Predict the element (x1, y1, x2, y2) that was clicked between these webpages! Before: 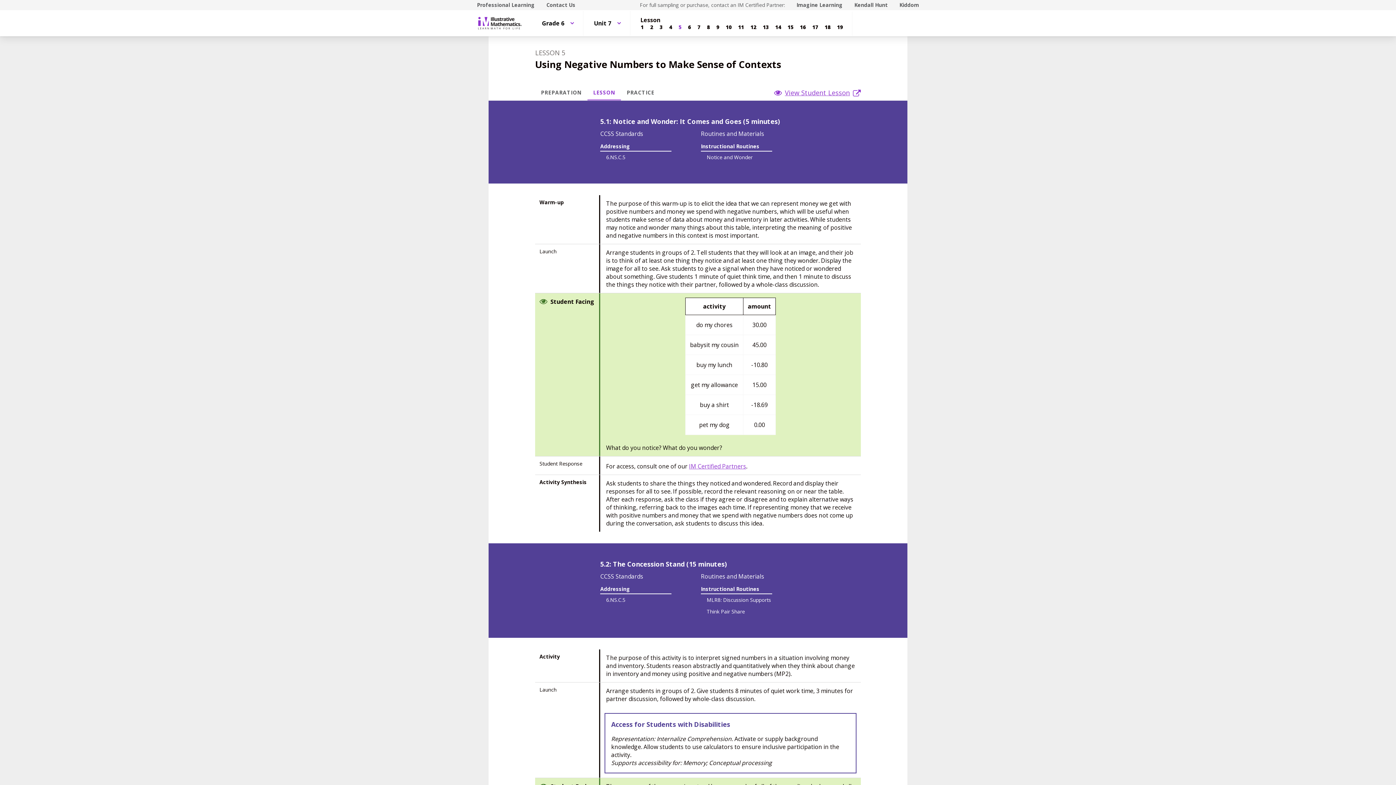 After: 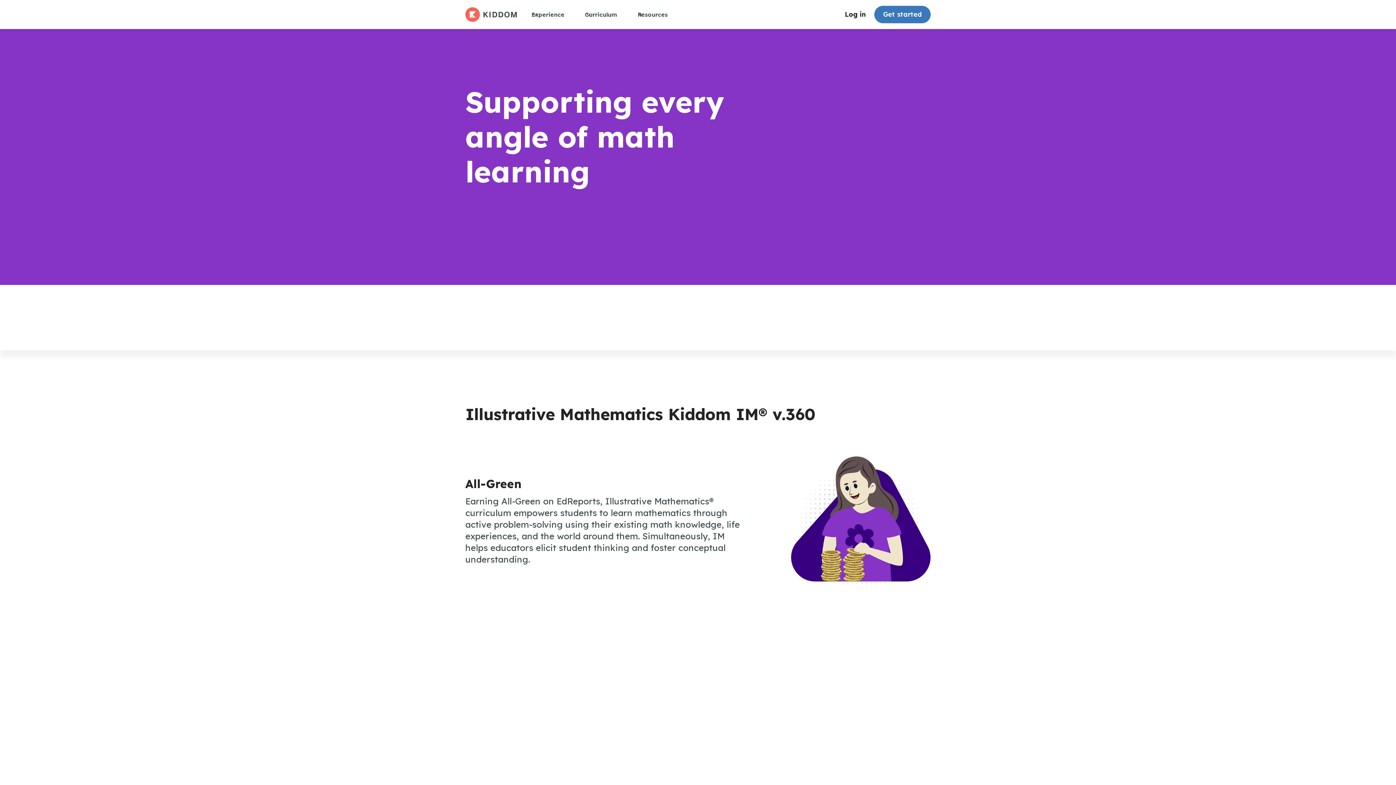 Action: label: Kiddom bbox: (893, 0, 925, 9)